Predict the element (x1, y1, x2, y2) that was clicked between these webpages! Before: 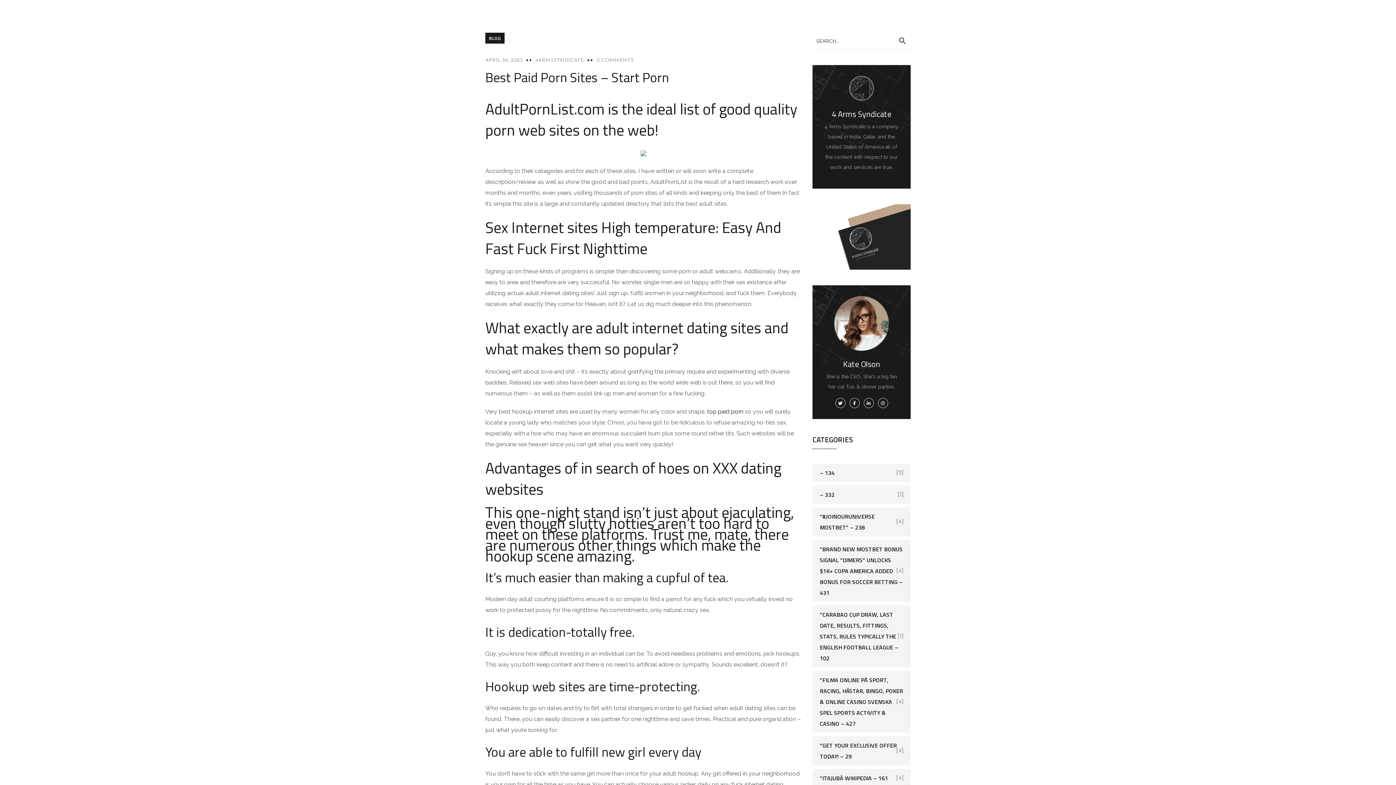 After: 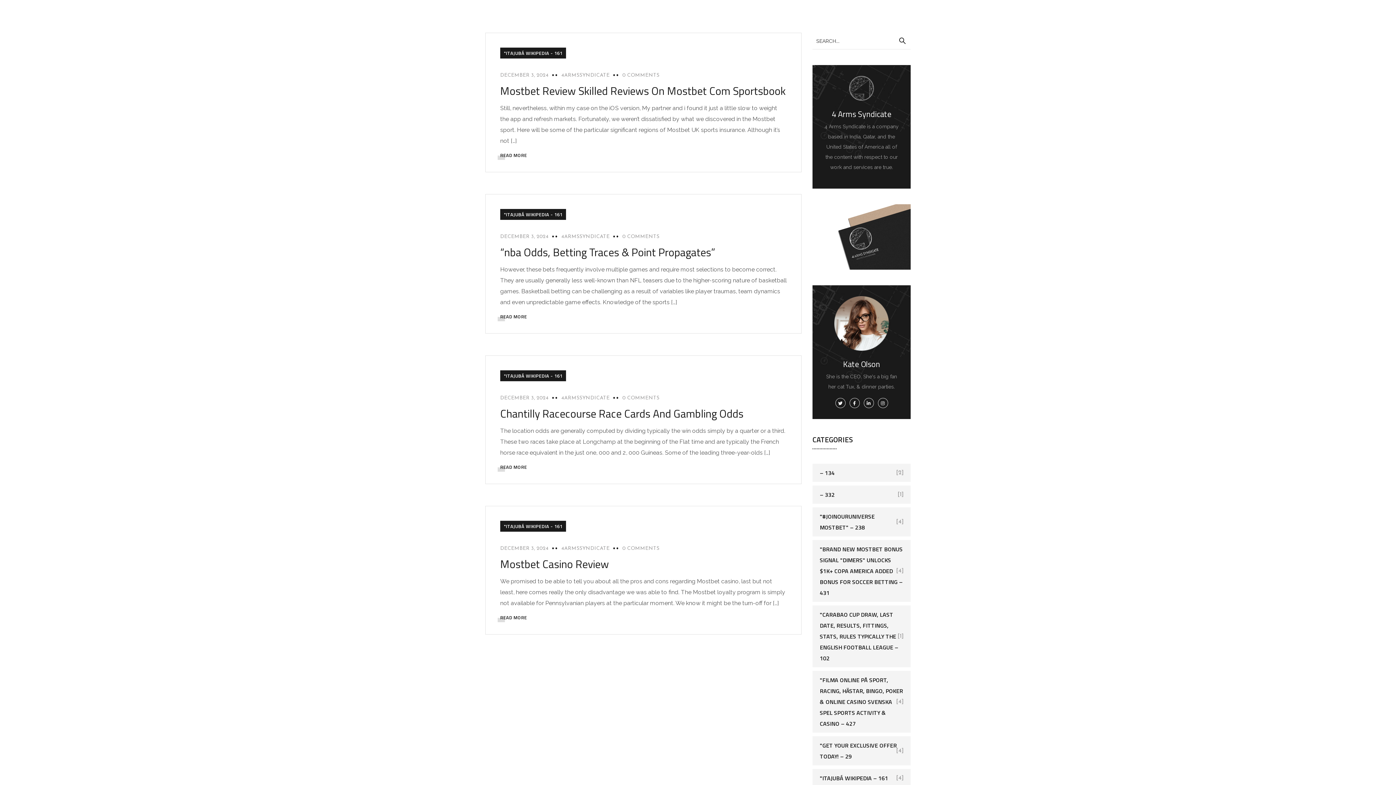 Action: bbox: (812, 769, 910, 787) label: "ITAJUBÁ WIKIPEDIA – 161